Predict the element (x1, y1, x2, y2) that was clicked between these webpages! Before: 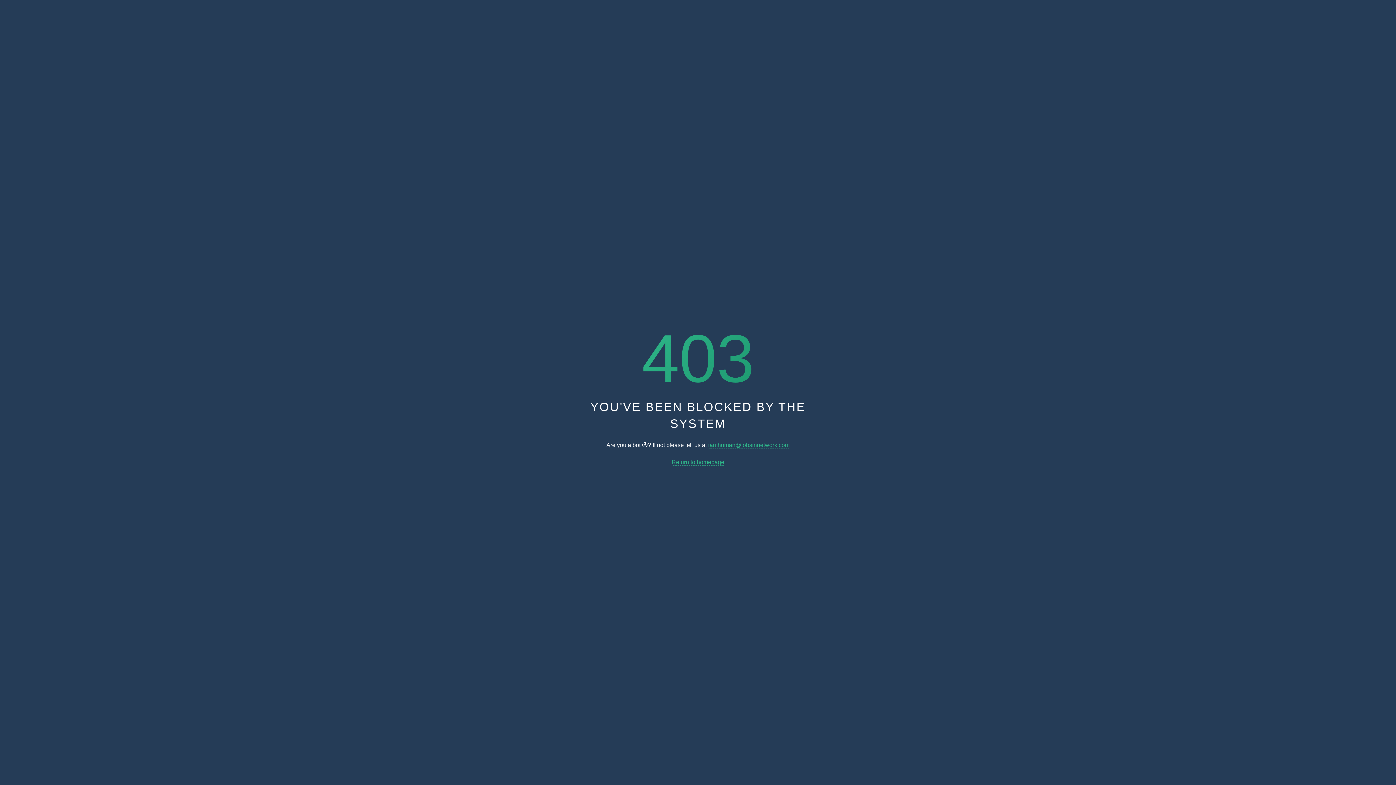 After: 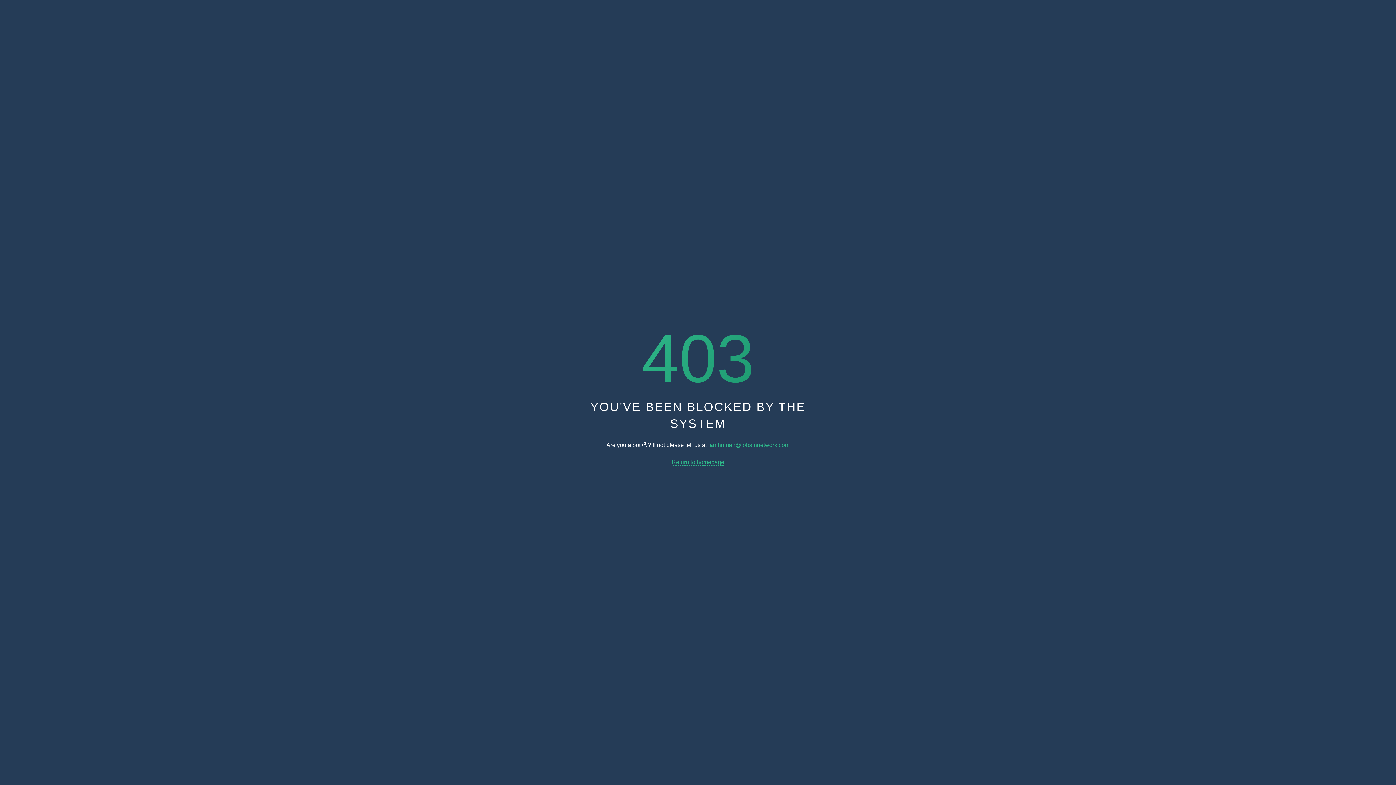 Action: bbox: (708, 442, 789, 448) label: iamhuman@jobsinnetwork.com